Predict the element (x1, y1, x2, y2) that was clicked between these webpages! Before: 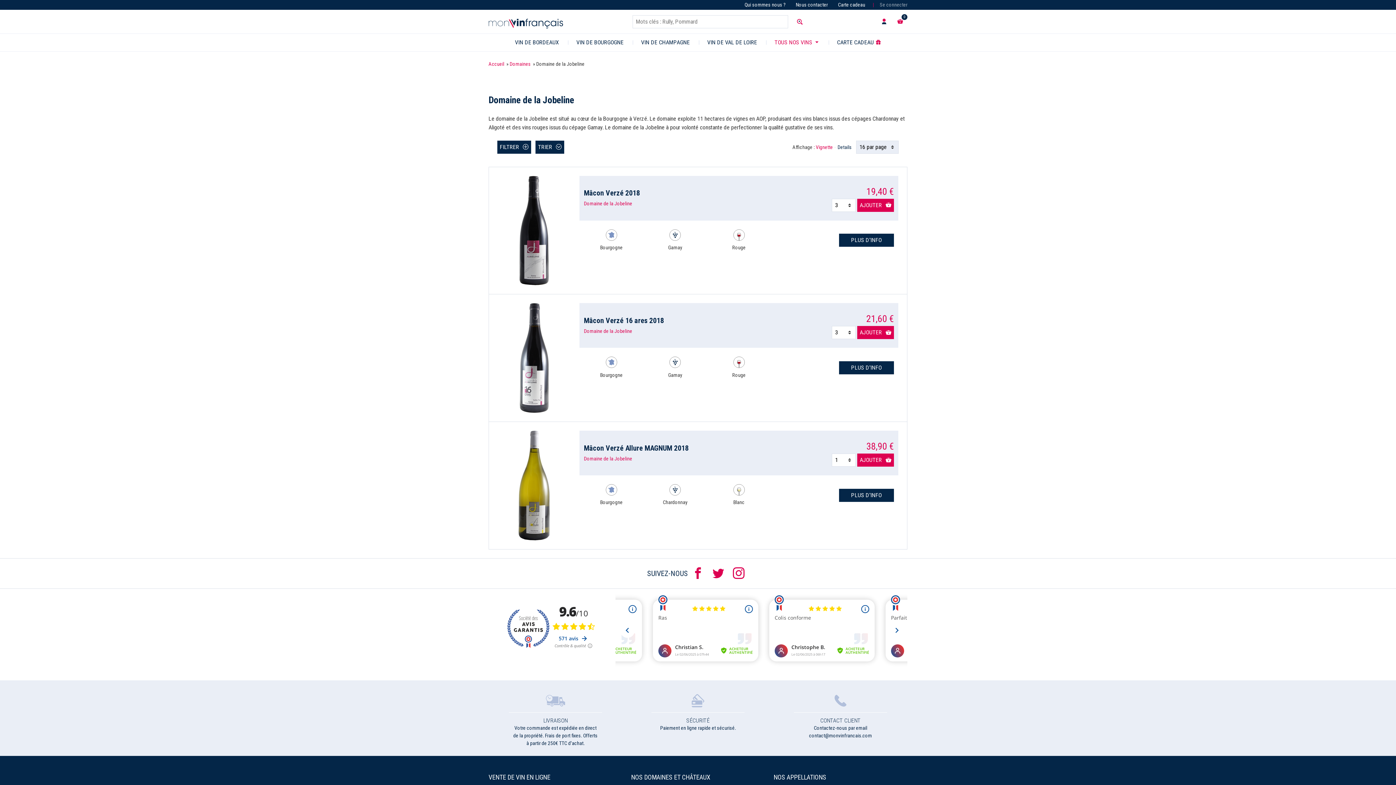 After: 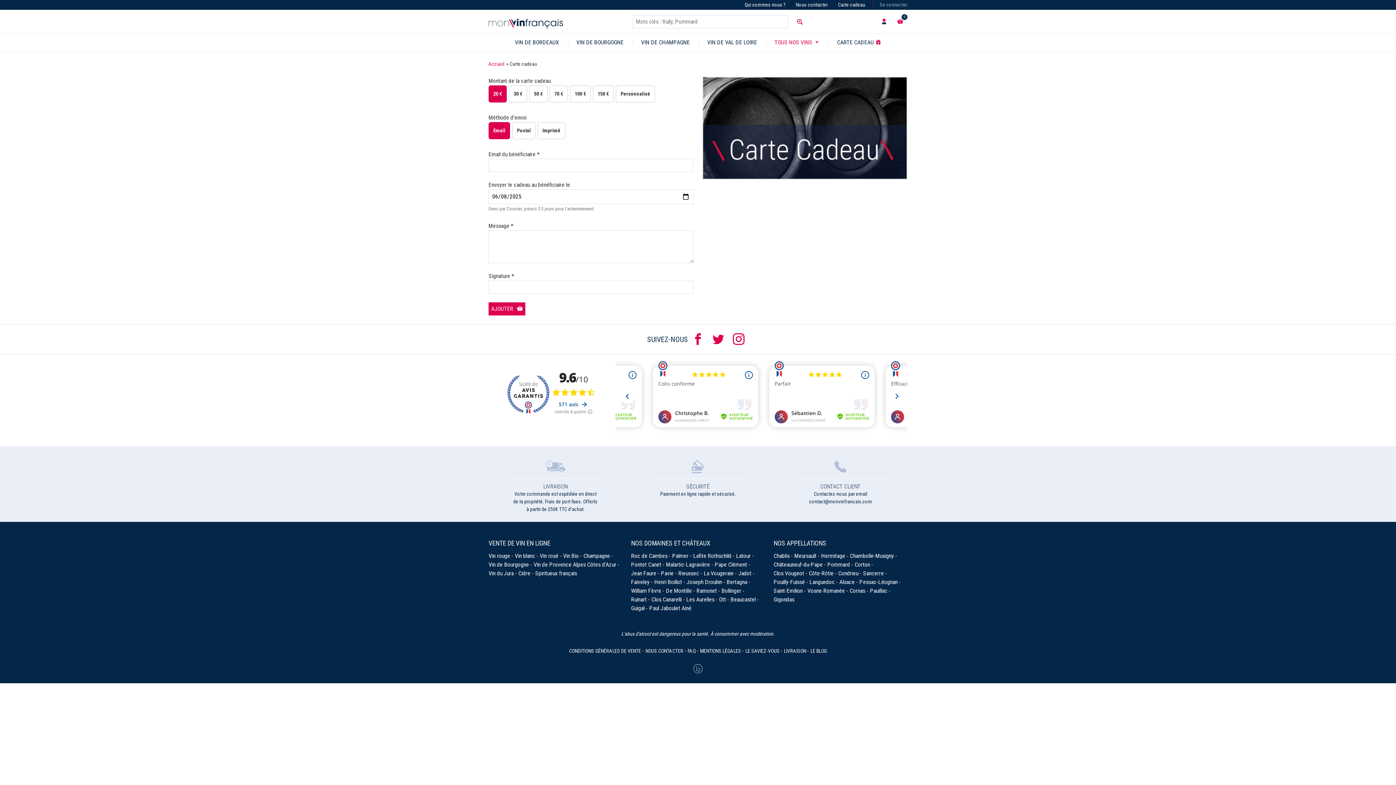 Action: bbox: (837, 38, 881, 46) label: CARTE CADEAU 